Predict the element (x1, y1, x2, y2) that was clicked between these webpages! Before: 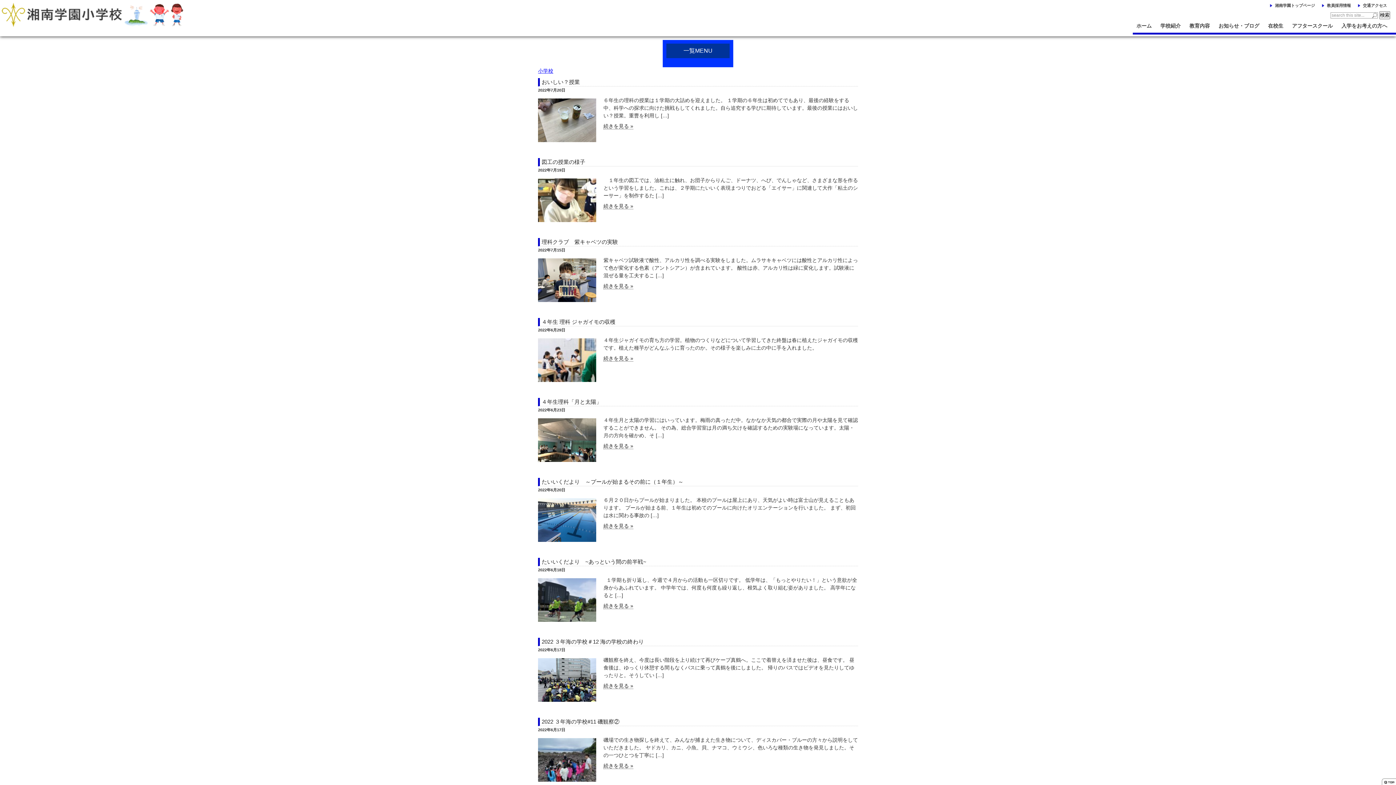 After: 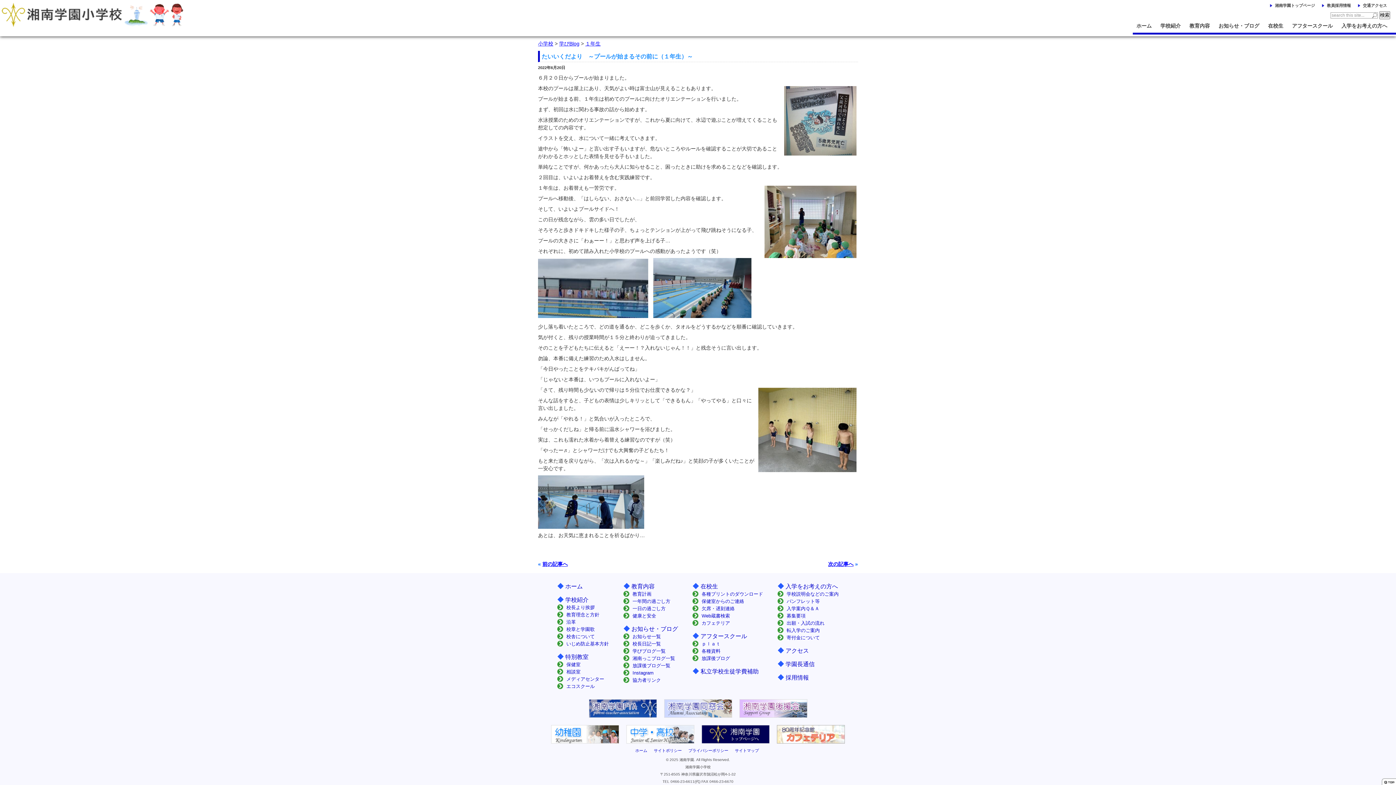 Action: label: たいいくだより　～プールが始まるその前に（１年生）～ bbox: (541, 478, 683, 485)